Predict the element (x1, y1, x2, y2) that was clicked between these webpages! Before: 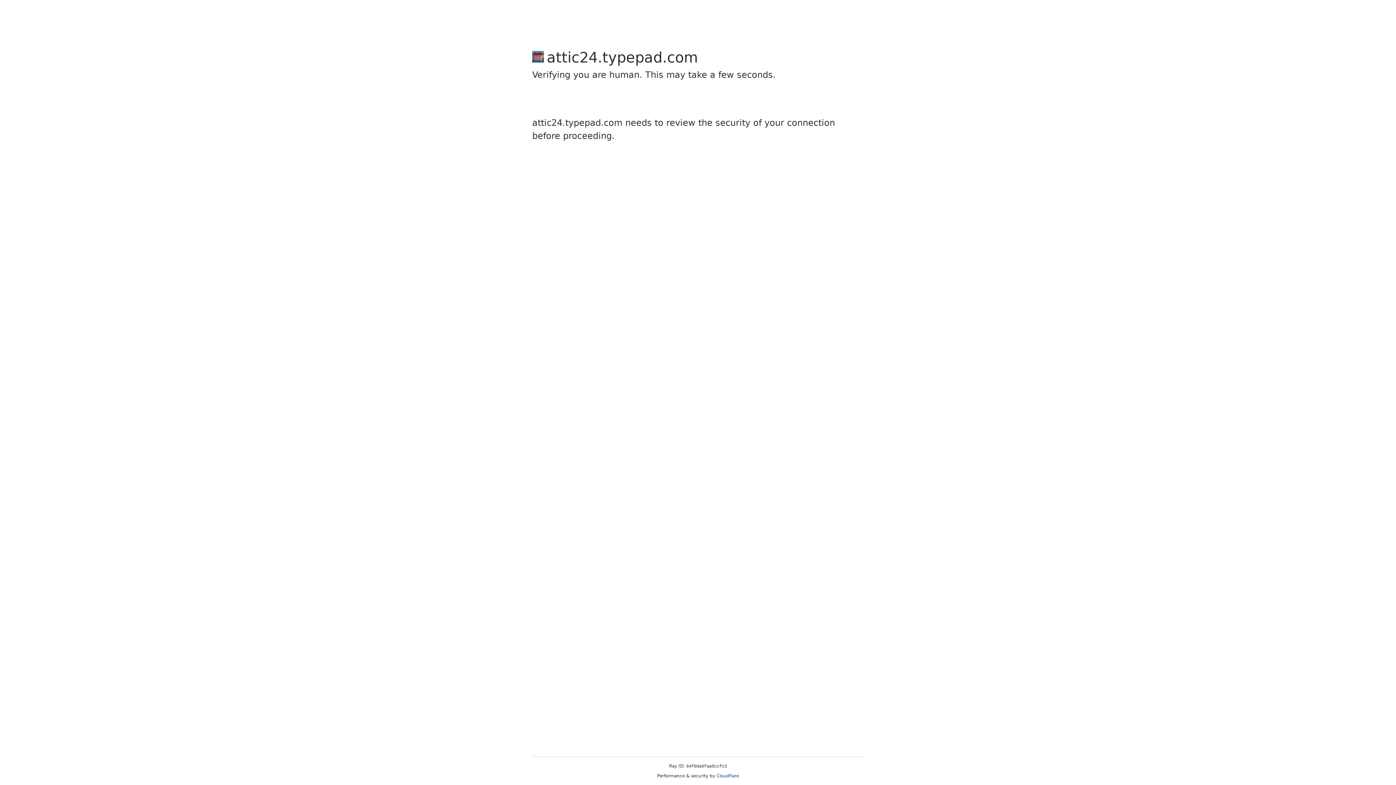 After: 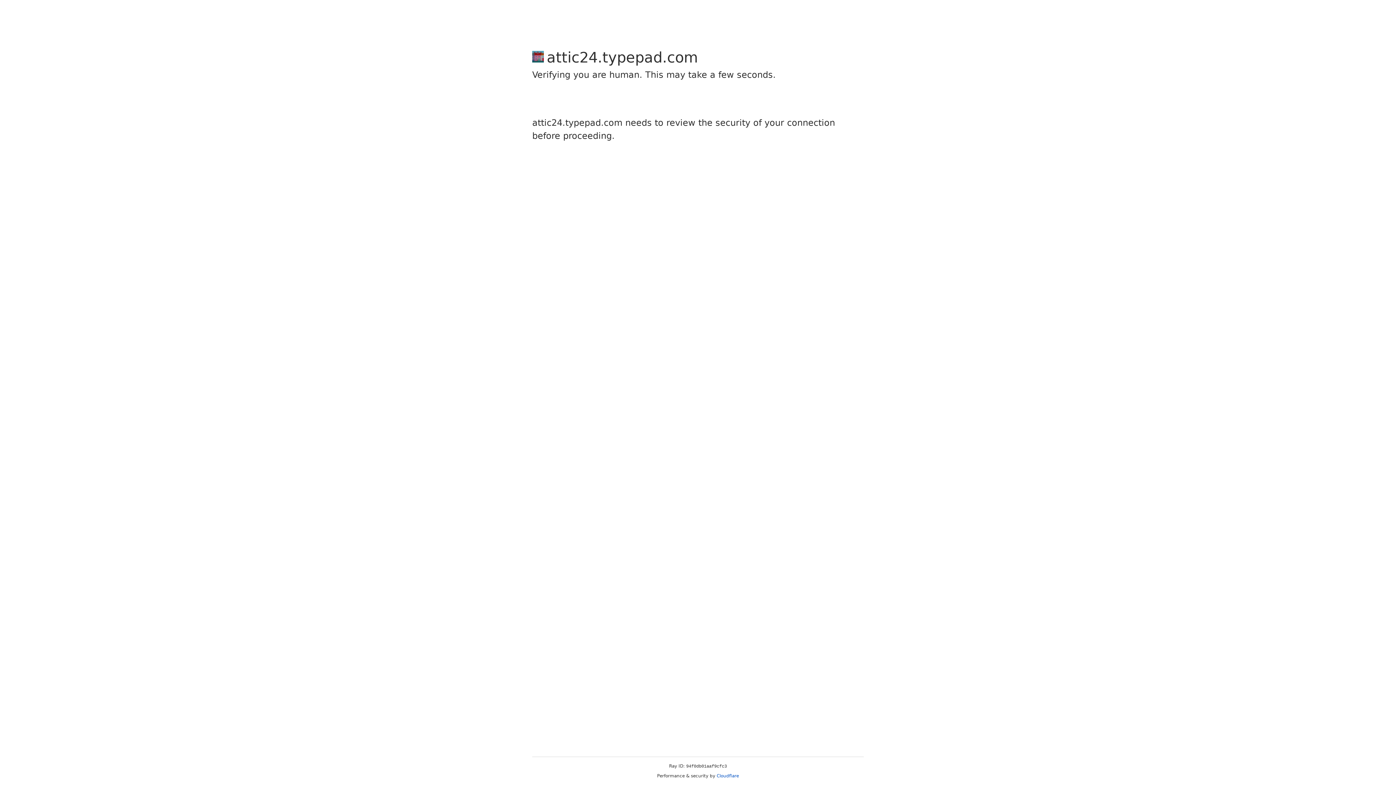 Action: label: Cloudflare bbox: (716, 773, 739, 778)